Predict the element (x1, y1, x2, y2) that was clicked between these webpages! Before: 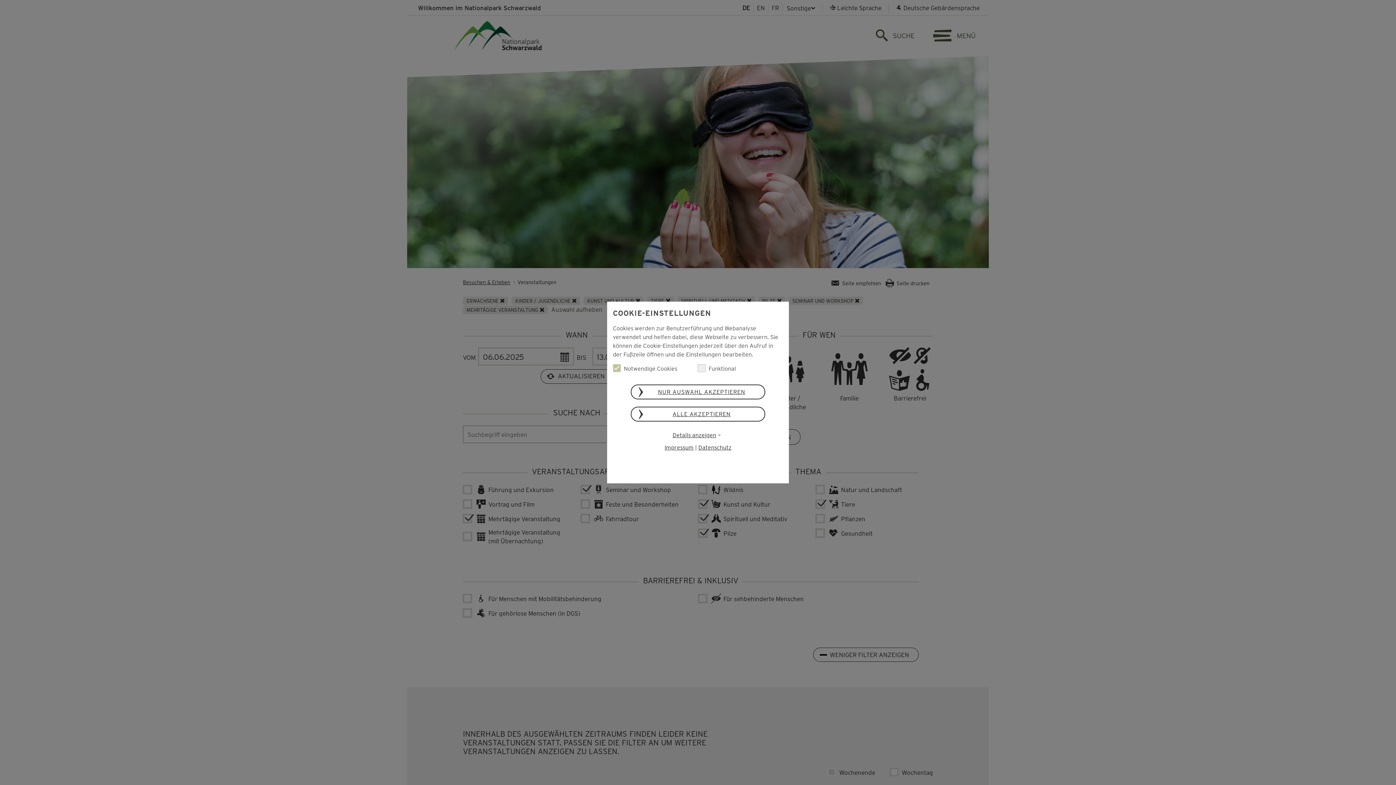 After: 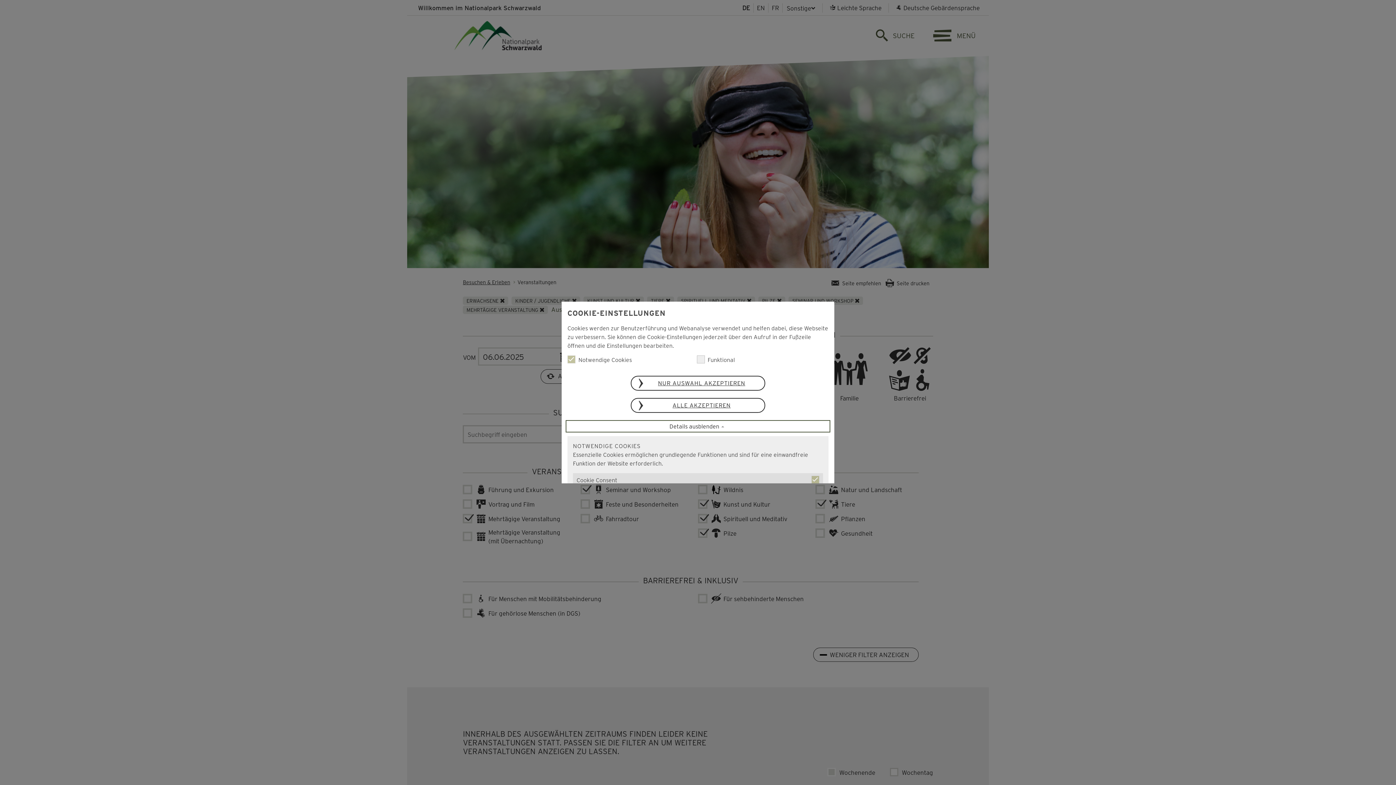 Action: bbox: (613, 430, 783, 439) label: Details anzeigen